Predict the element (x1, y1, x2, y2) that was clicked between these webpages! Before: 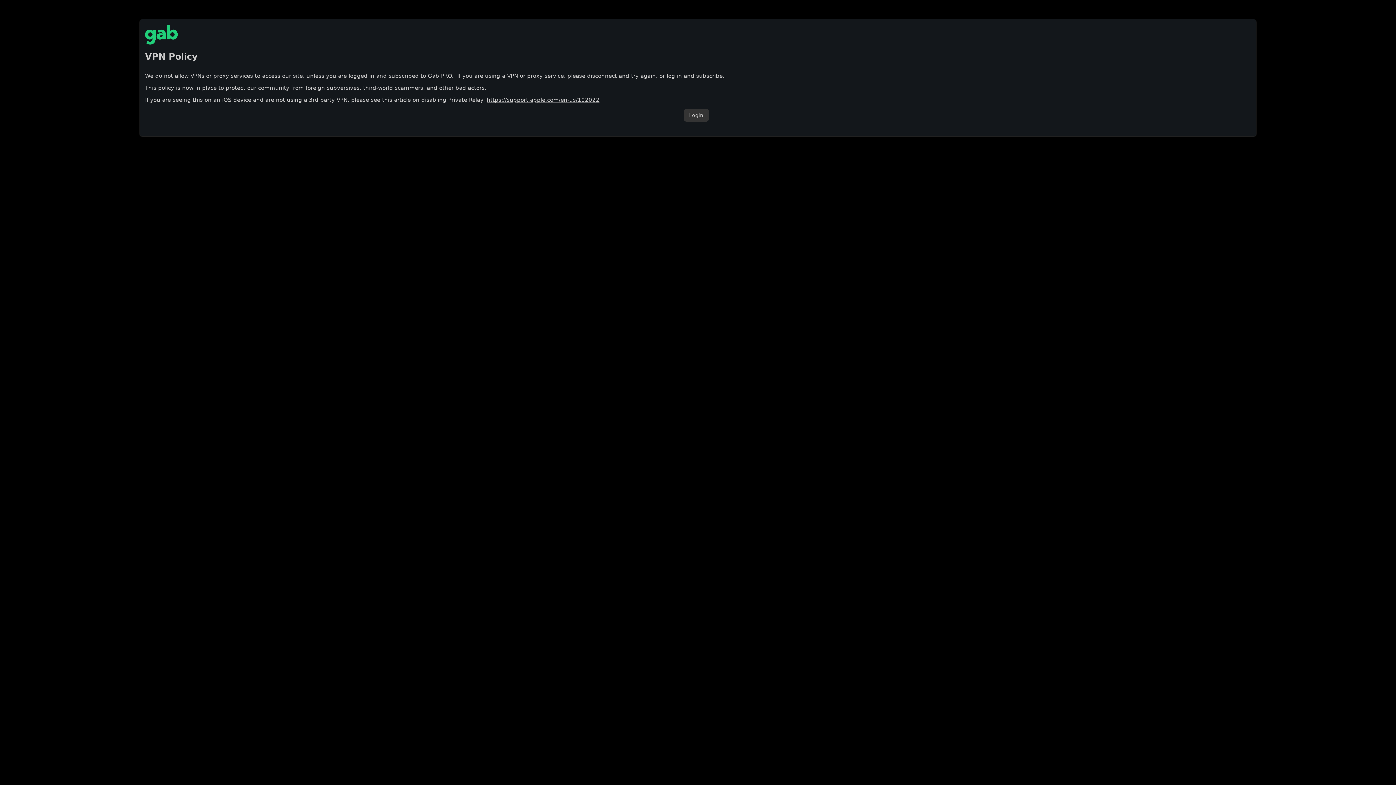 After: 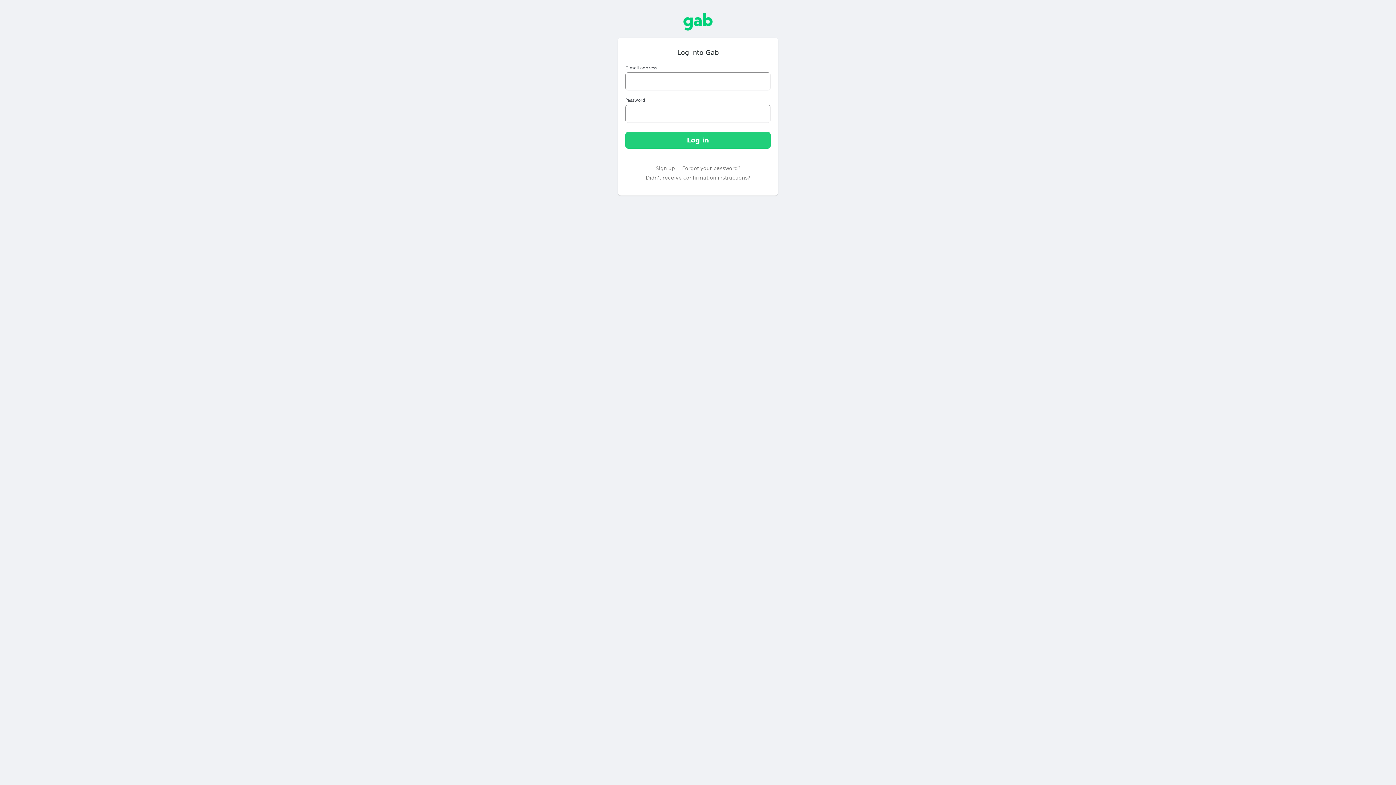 Action: bbox: (683, 108, 708, 121) label: Login